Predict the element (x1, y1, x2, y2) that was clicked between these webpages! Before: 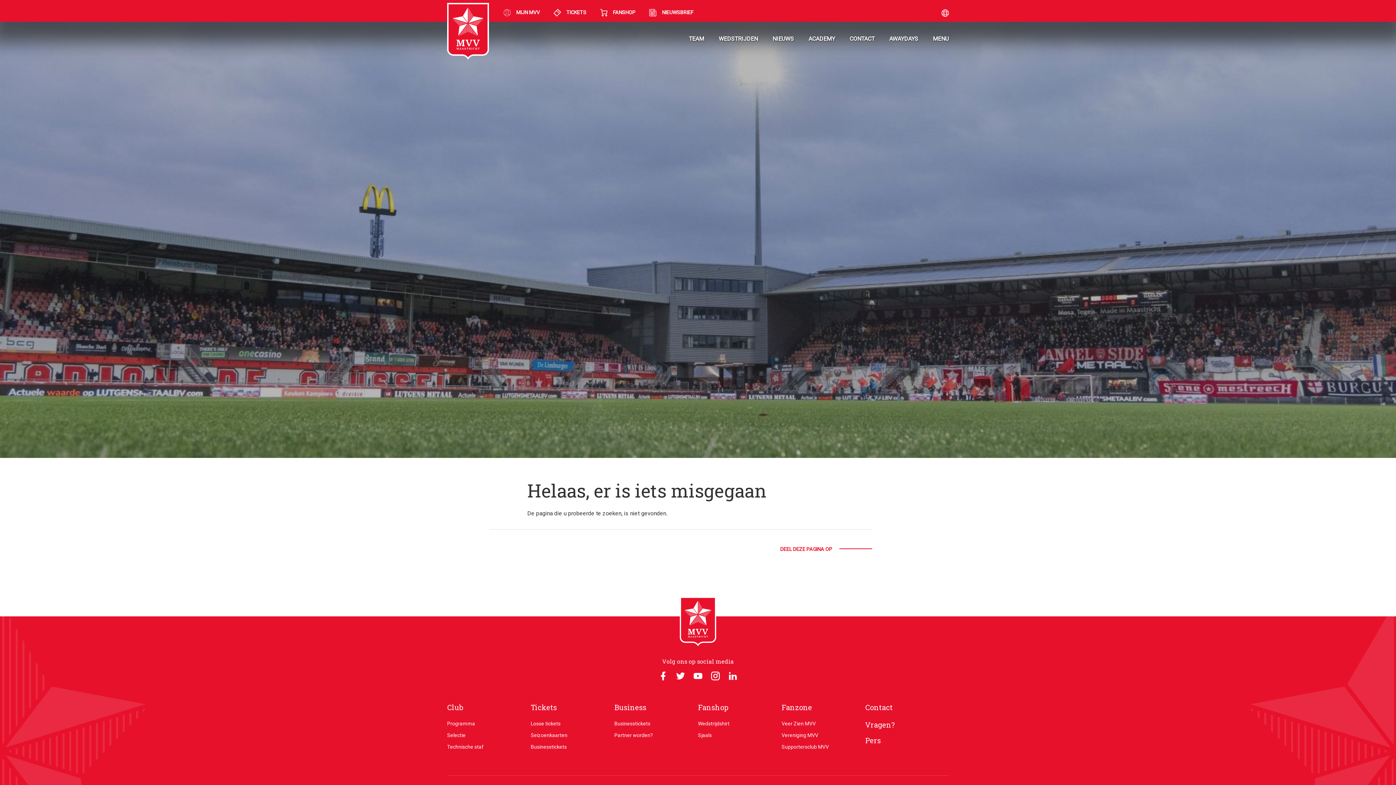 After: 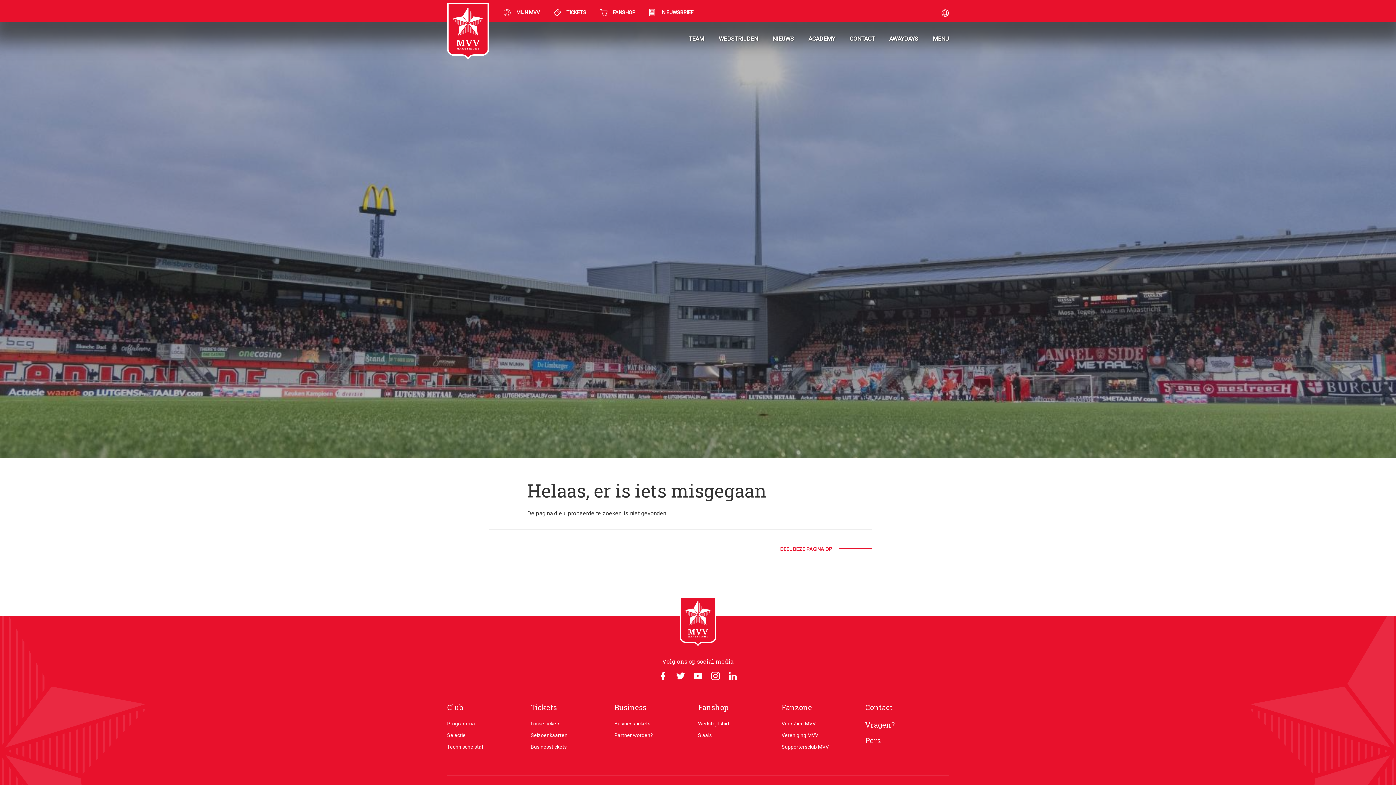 Action: bbox: (530, 731, 614, 739) label: Seizoenkaarten